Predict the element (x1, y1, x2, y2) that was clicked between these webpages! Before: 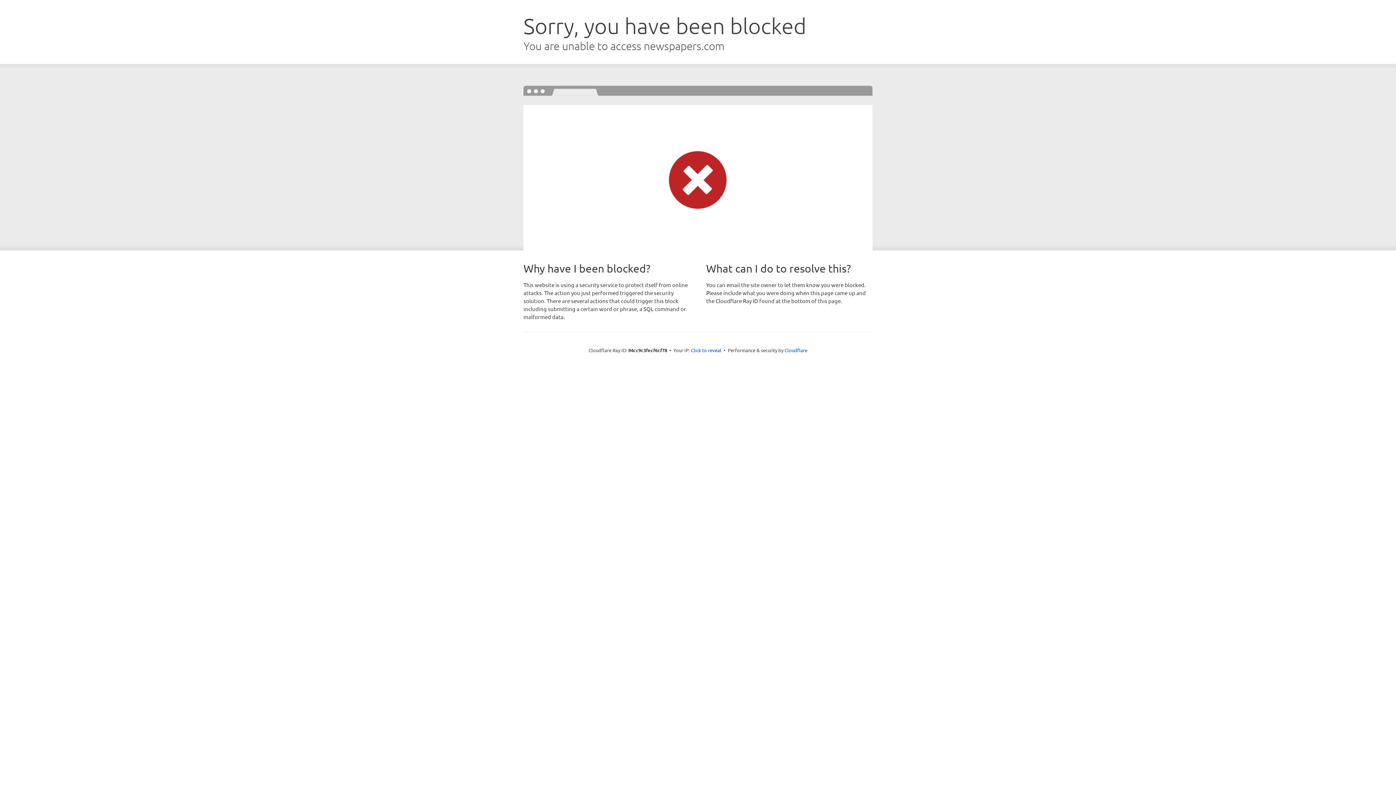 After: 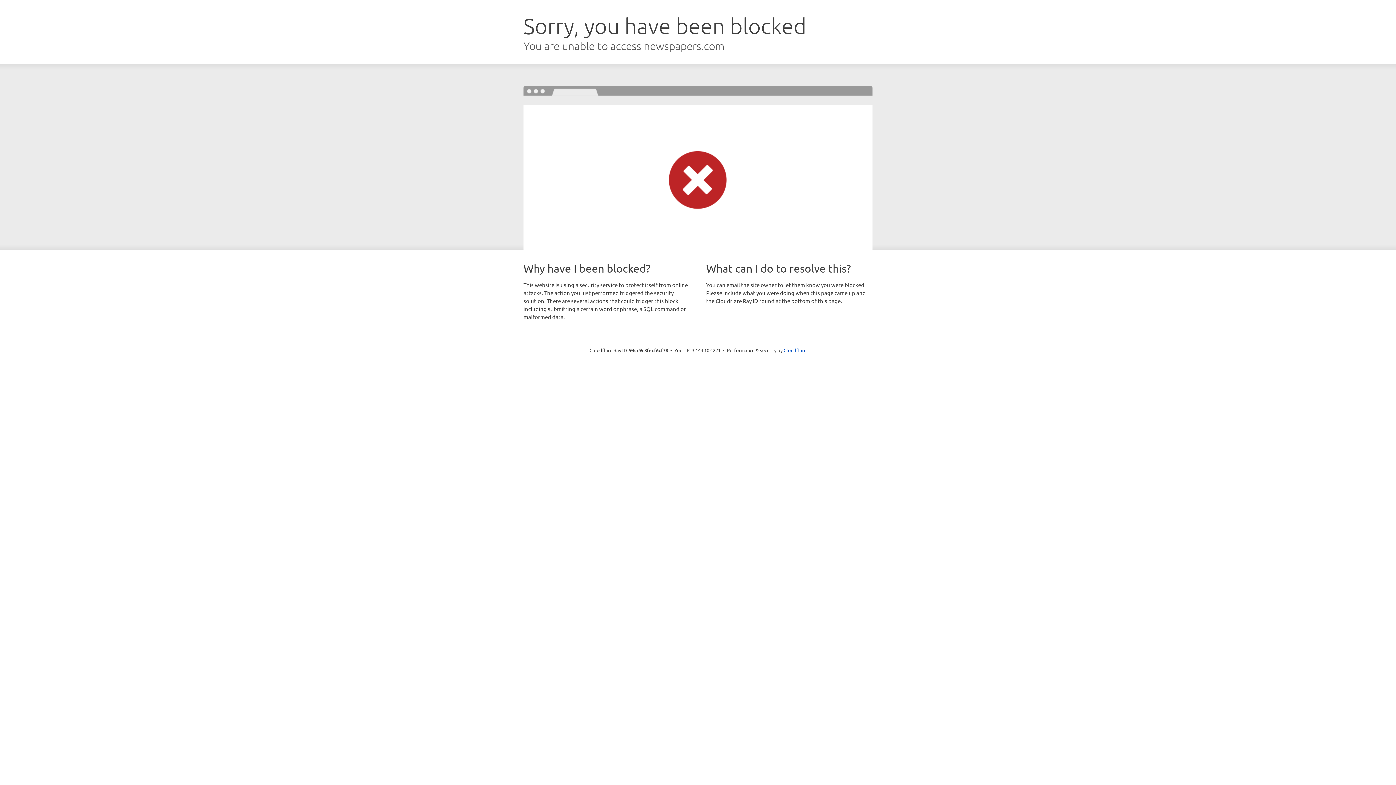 Action: label: Click to reveal bbox: (691, 346, 721, 353)